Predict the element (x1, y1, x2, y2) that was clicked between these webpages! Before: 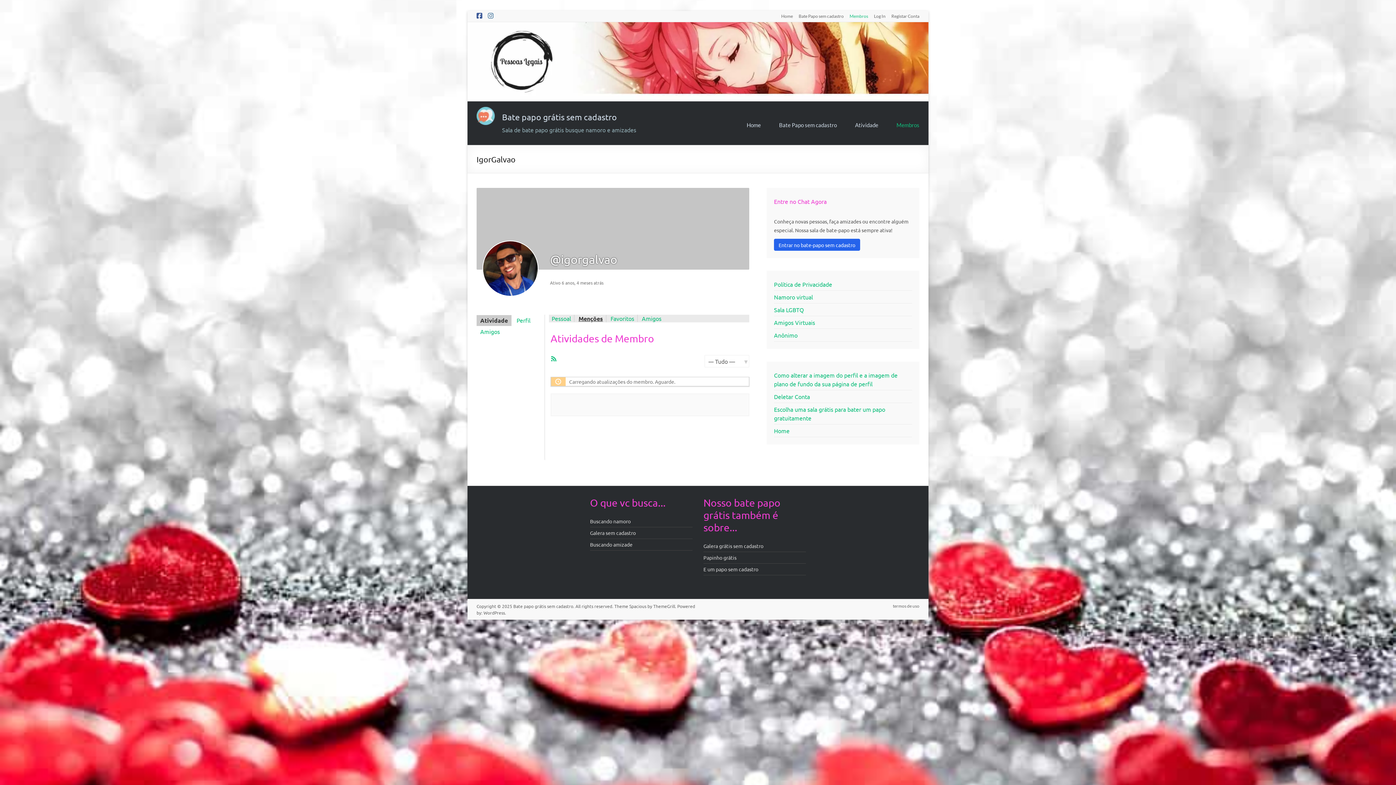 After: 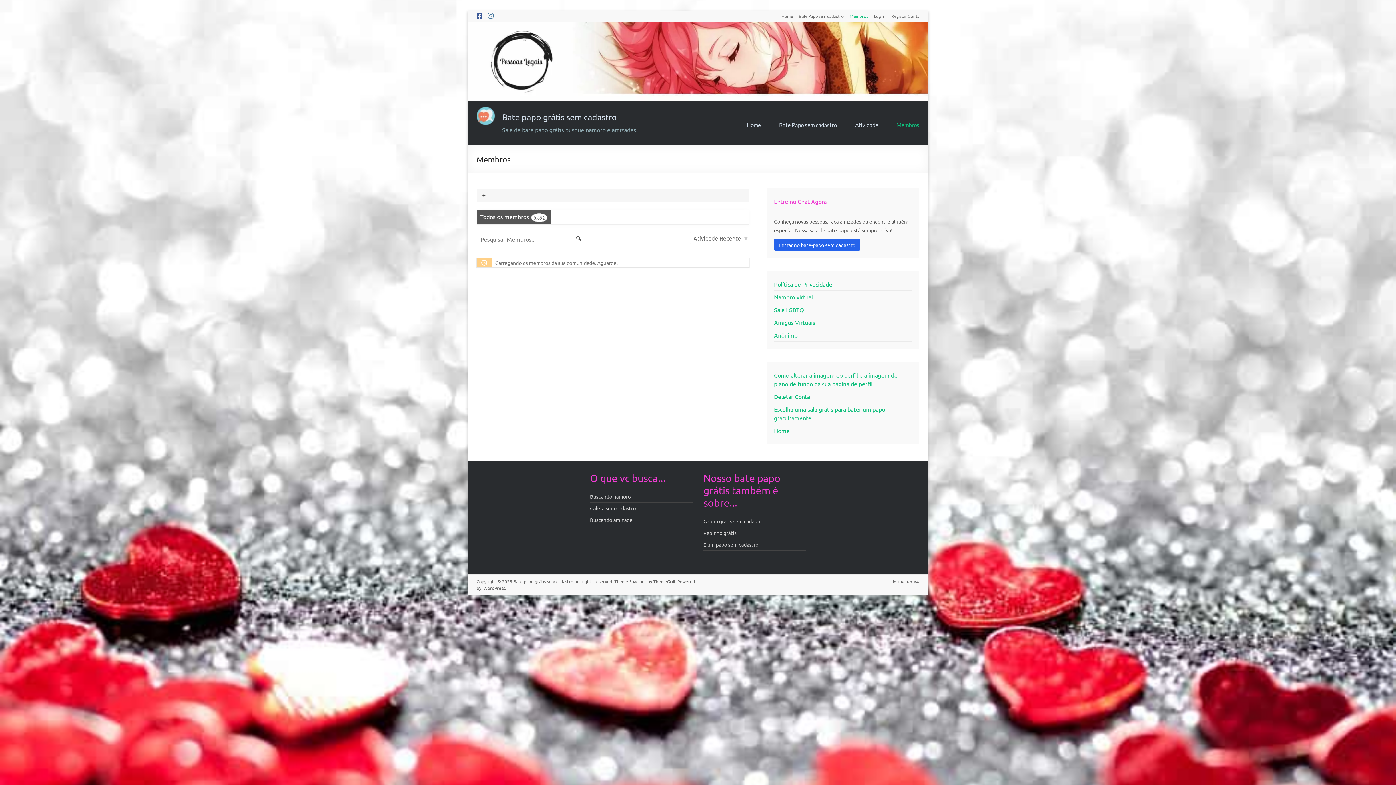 Action: label: Membros bbox: (896, 114, 919, 125)